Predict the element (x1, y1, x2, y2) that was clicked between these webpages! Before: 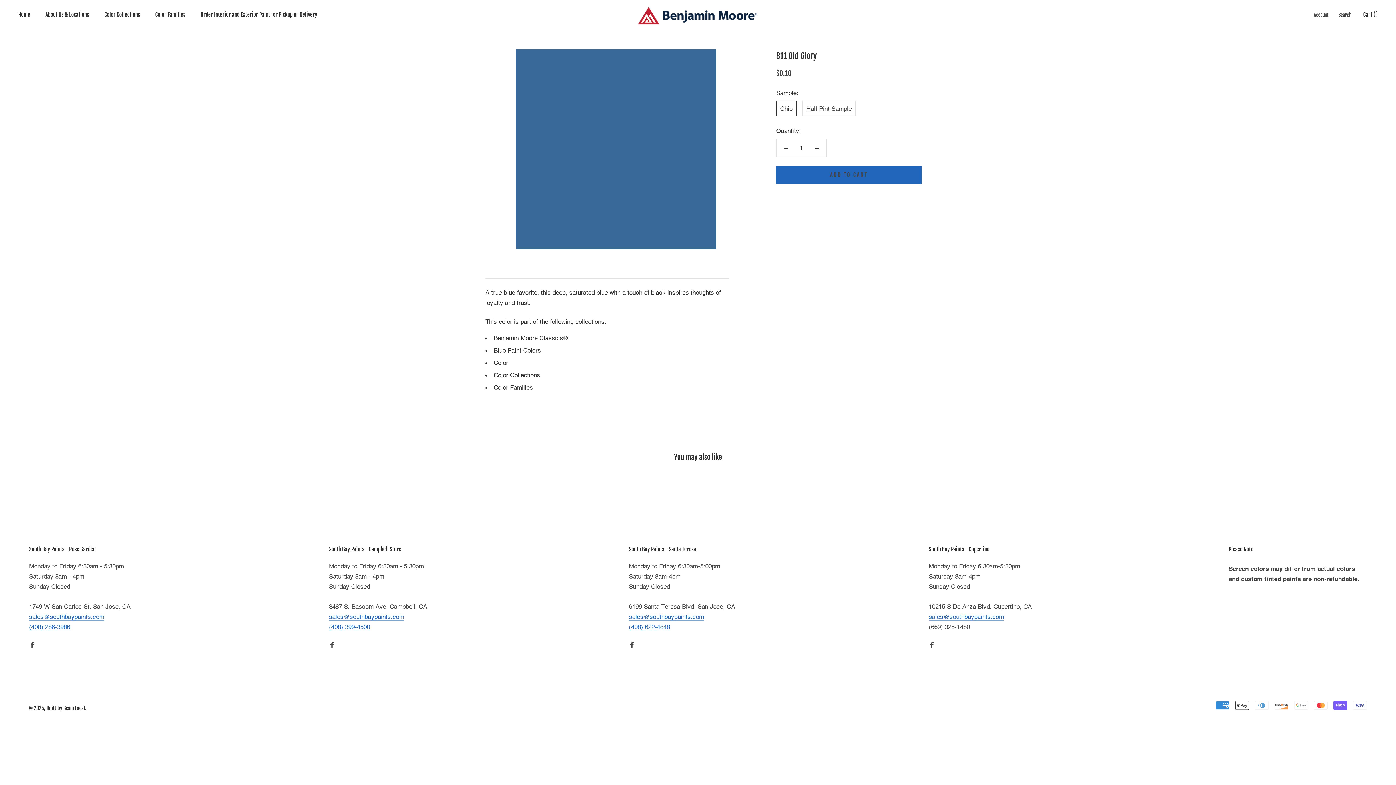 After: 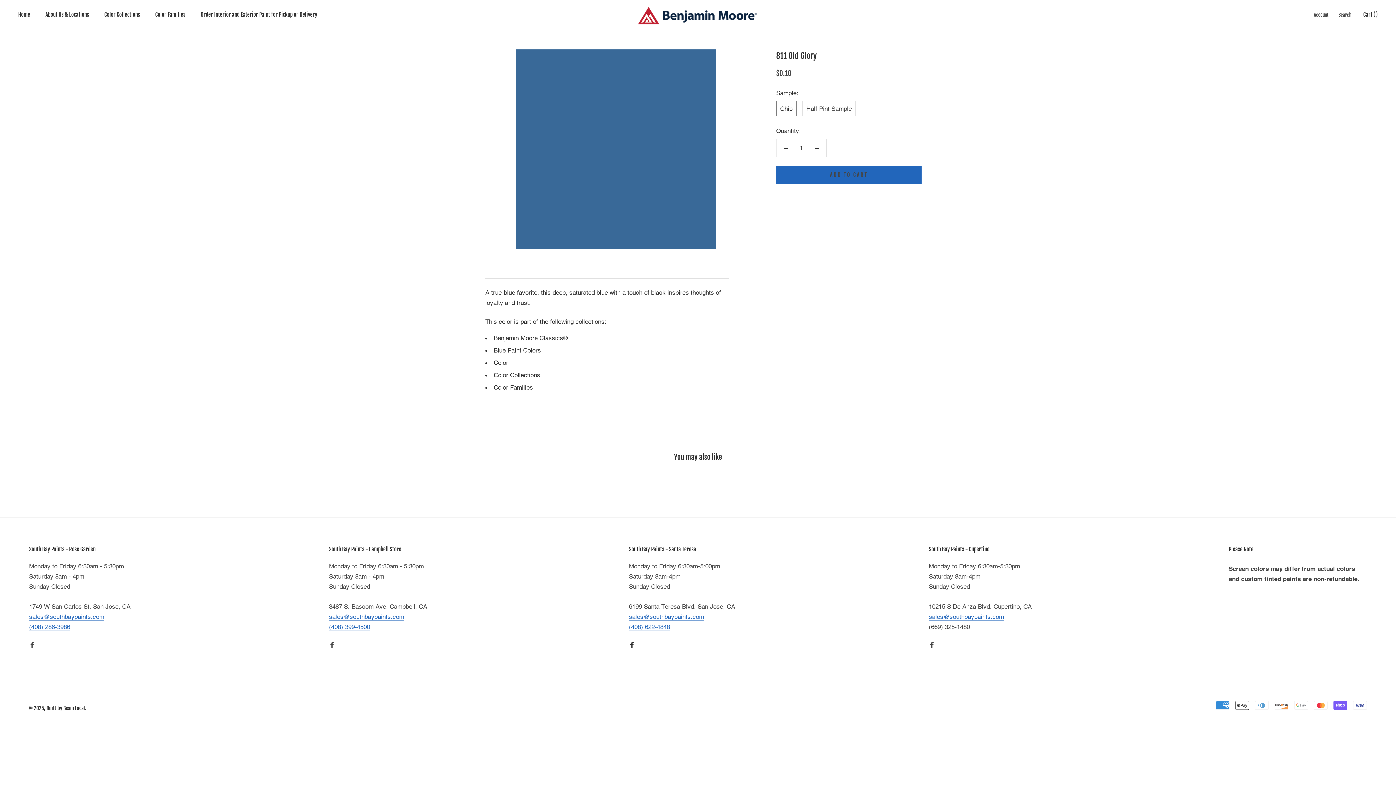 Action: label: Facebook bbox: (629, 639, 635, 649)